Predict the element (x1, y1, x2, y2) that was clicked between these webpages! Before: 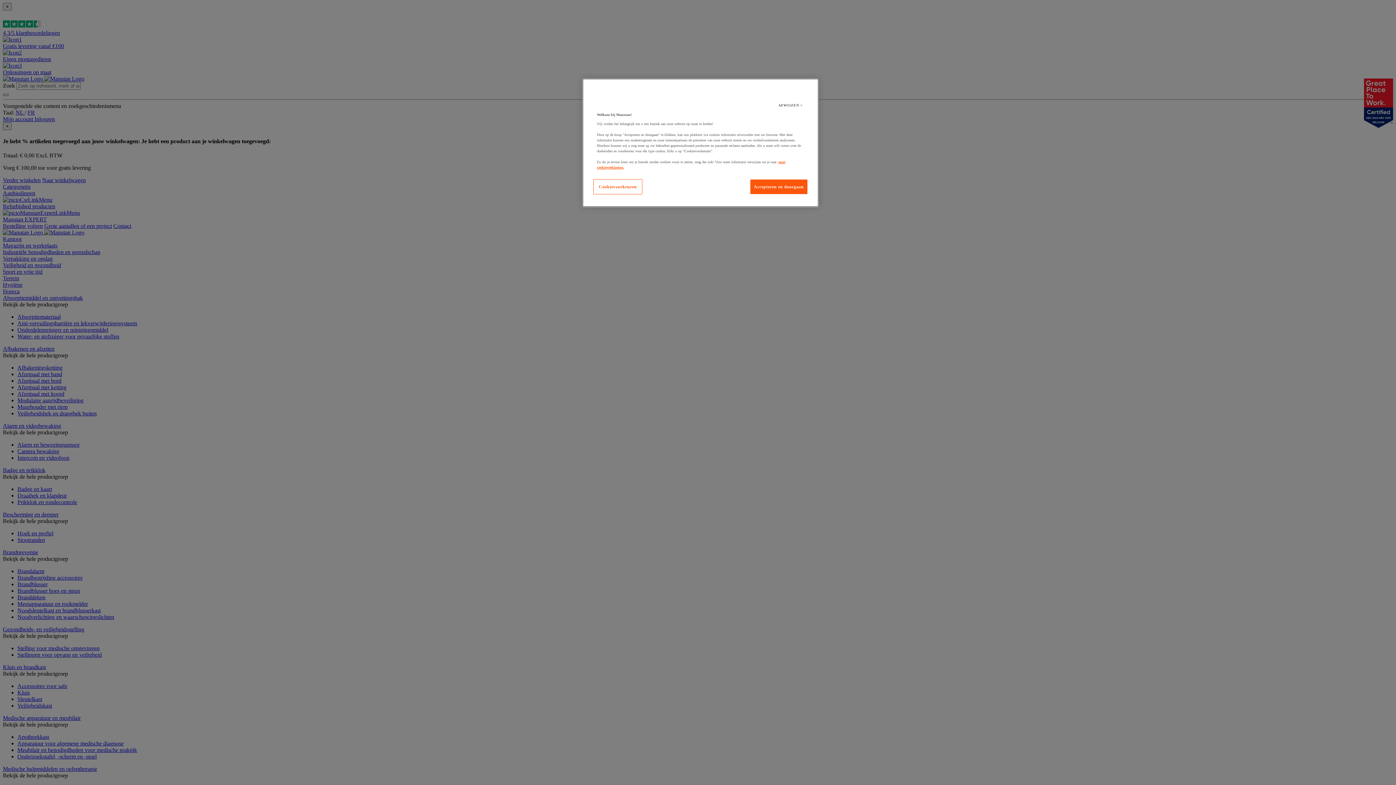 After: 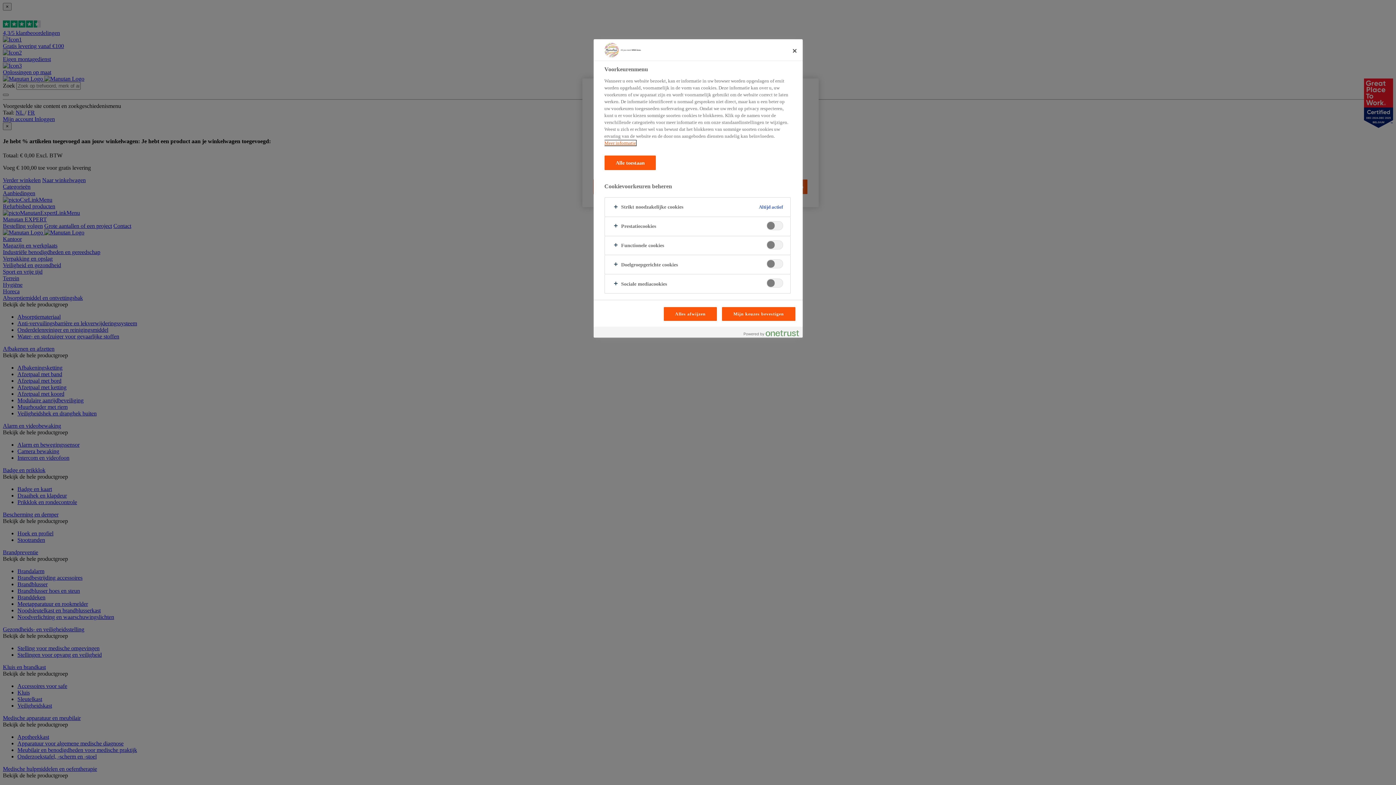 Action: bbox: (593, 179, 642, 194) label: Cookievoorkeuren